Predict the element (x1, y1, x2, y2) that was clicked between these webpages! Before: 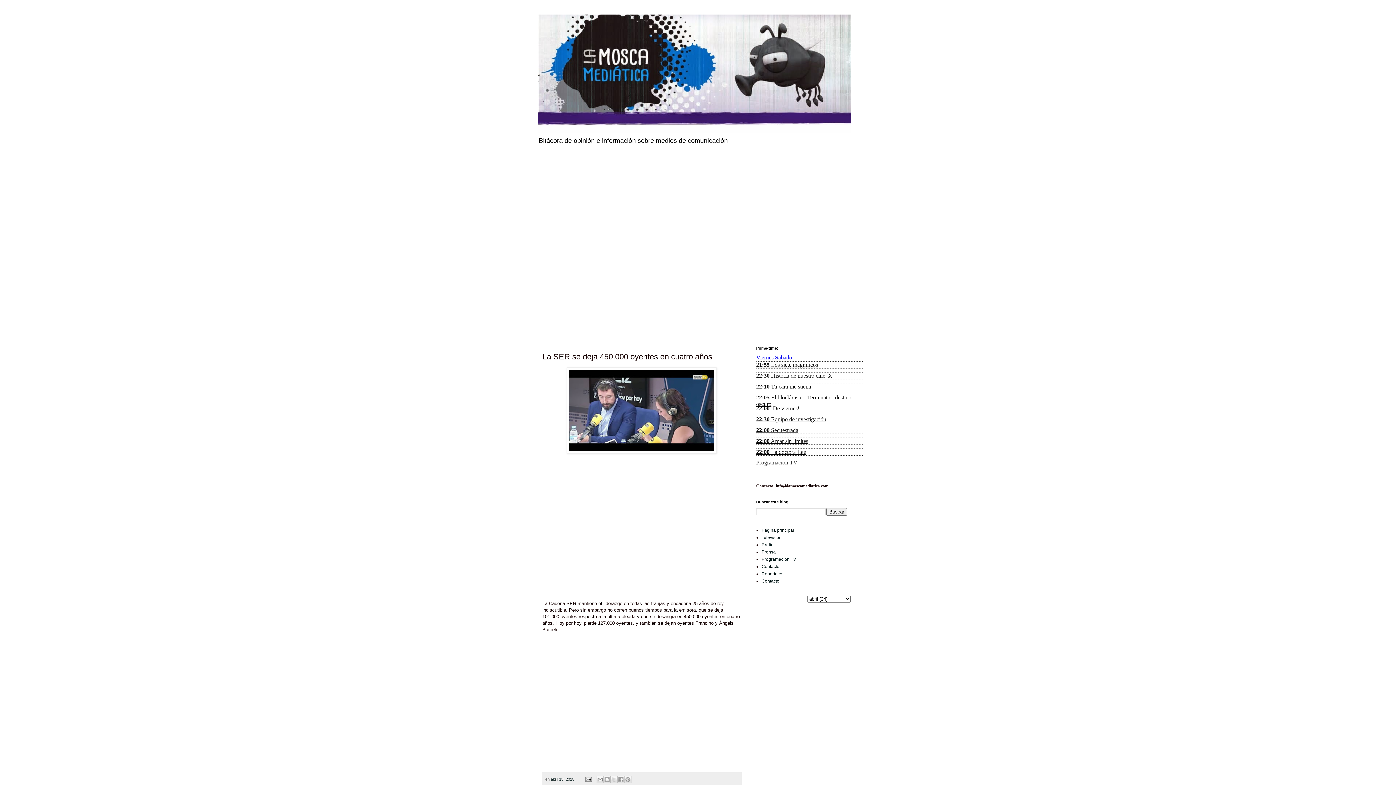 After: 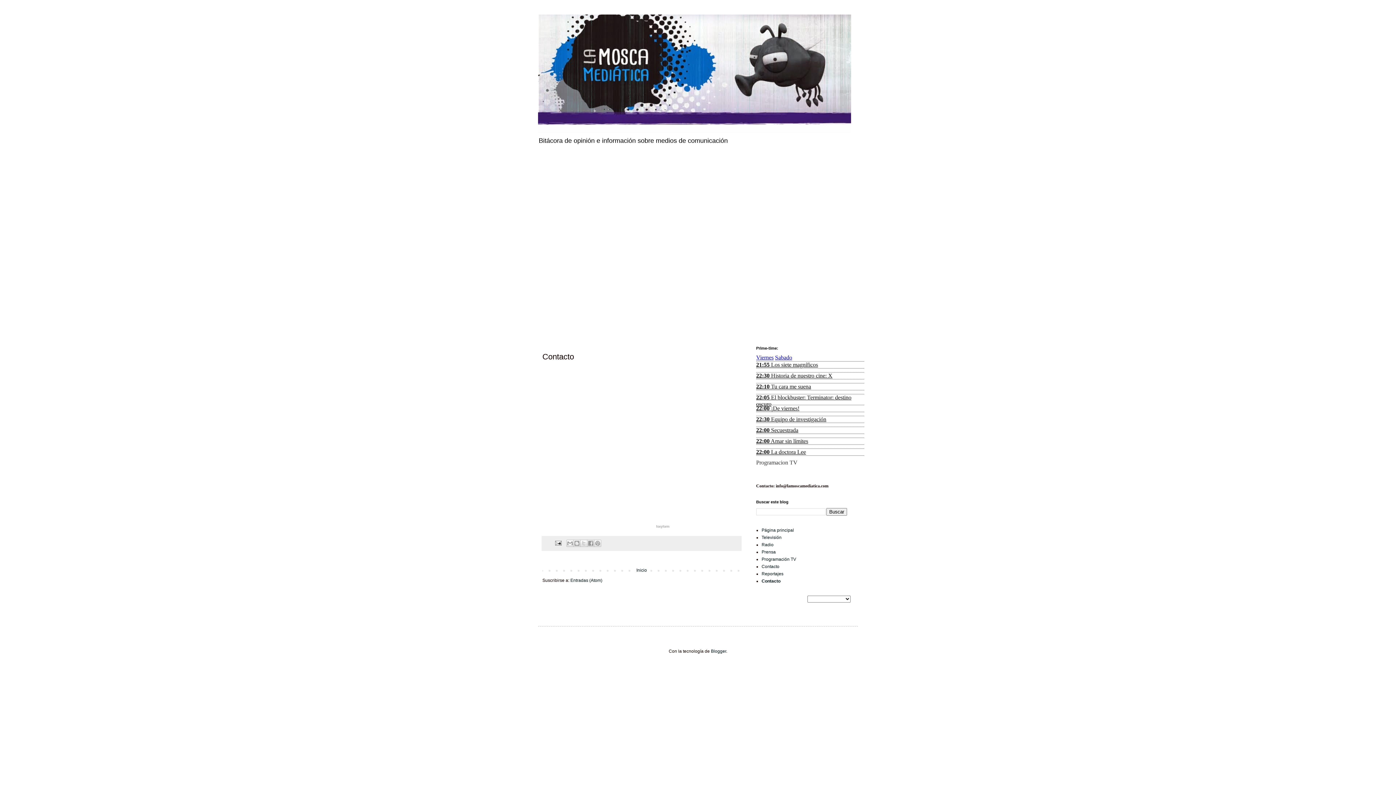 Action: label: Contacto bbox: (761, 564, 779, 569)